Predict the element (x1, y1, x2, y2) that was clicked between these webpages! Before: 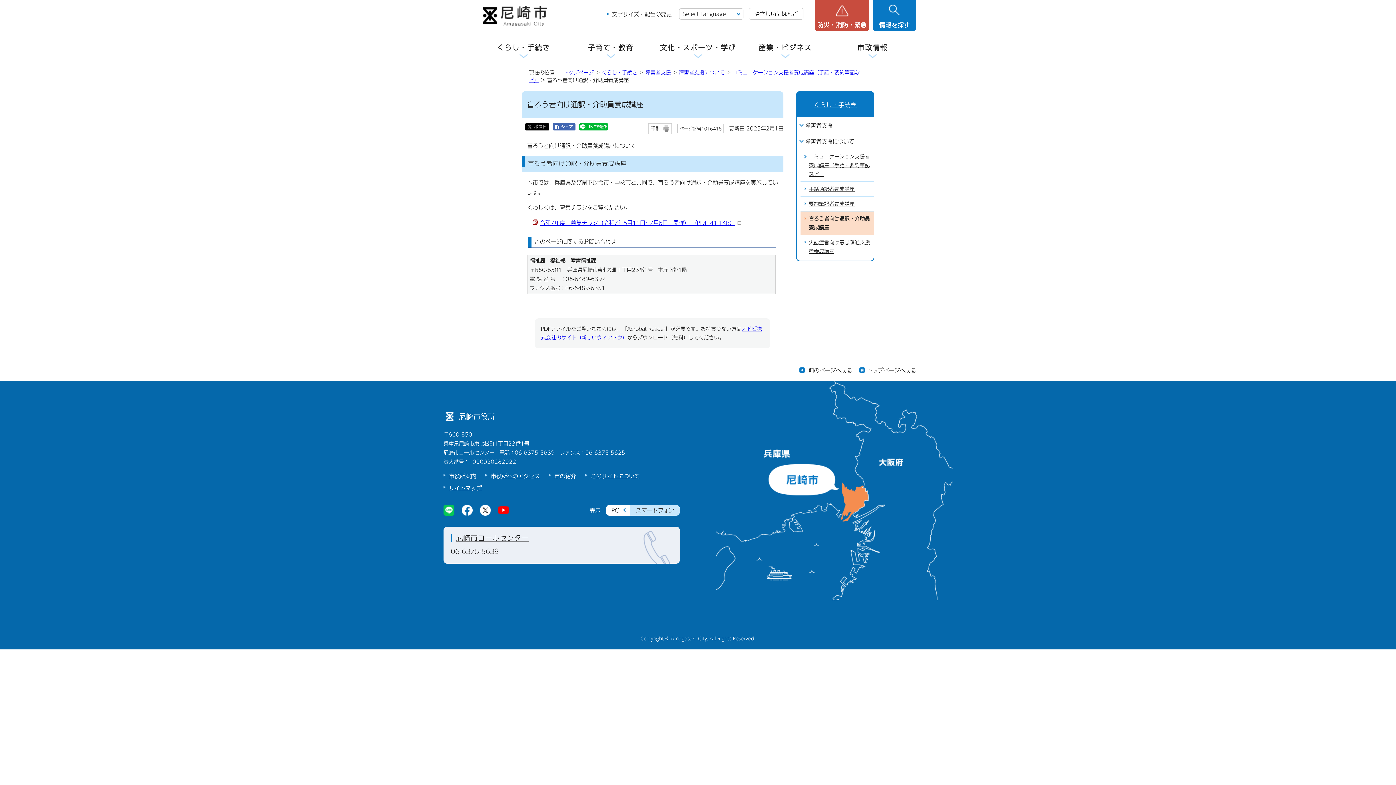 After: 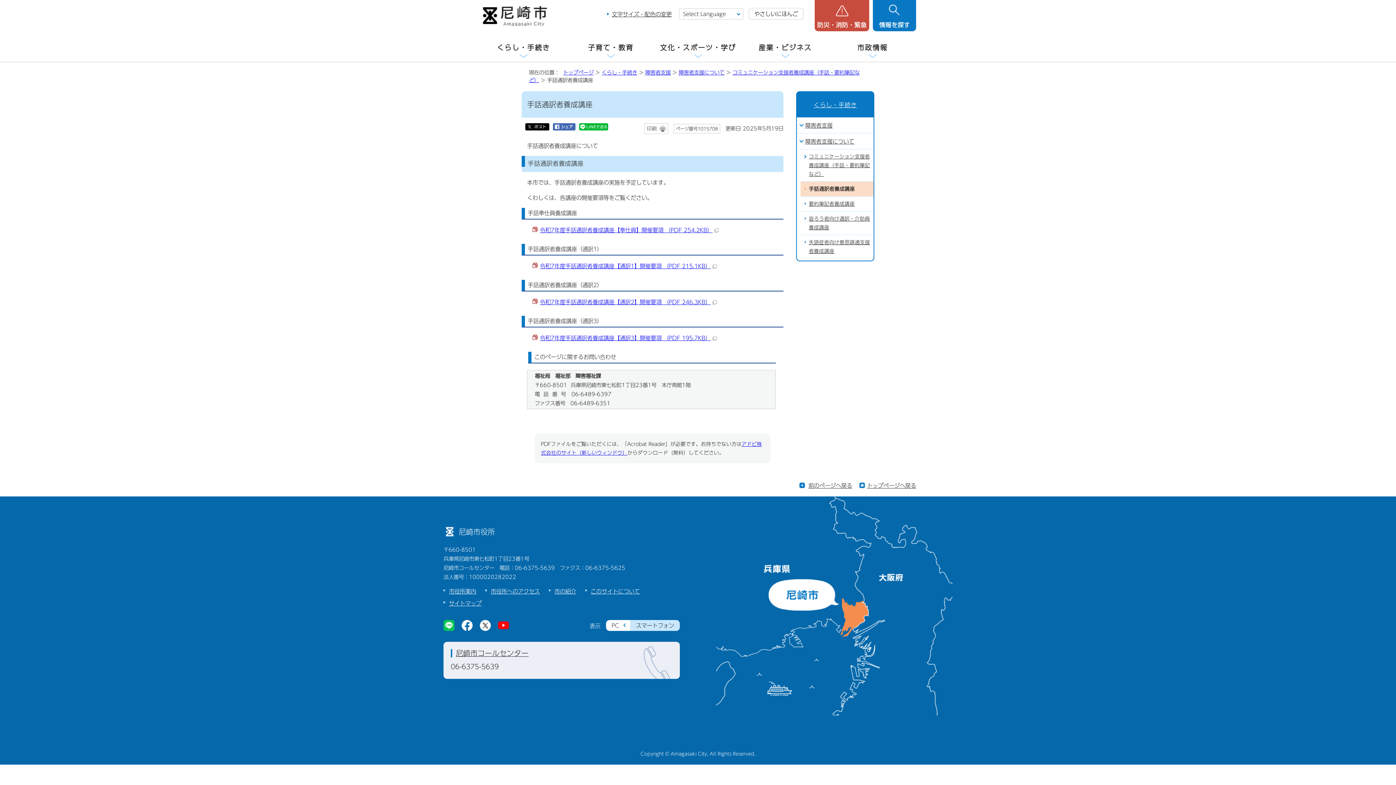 Action: label: 手話通訳者養成講座 bbox: (800, 181, 873, 196)